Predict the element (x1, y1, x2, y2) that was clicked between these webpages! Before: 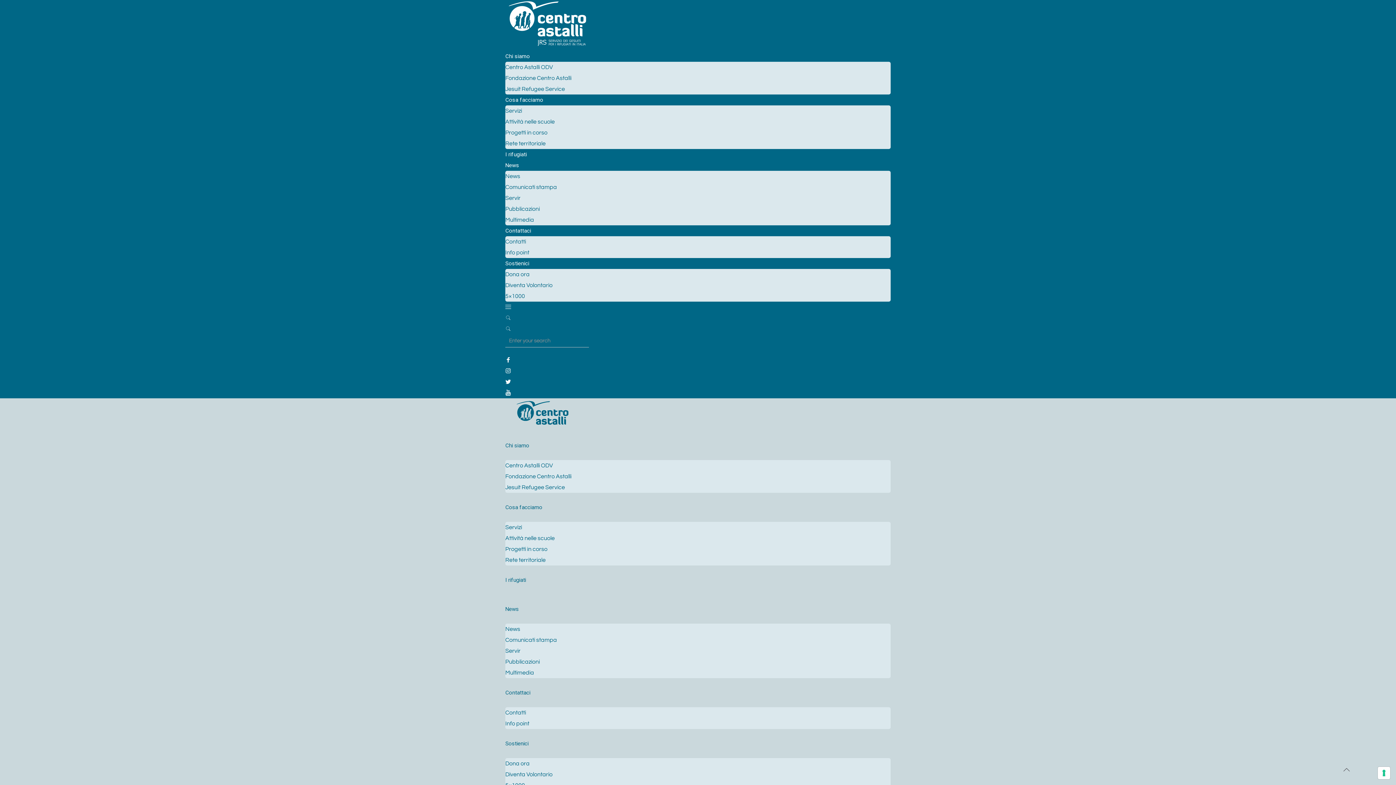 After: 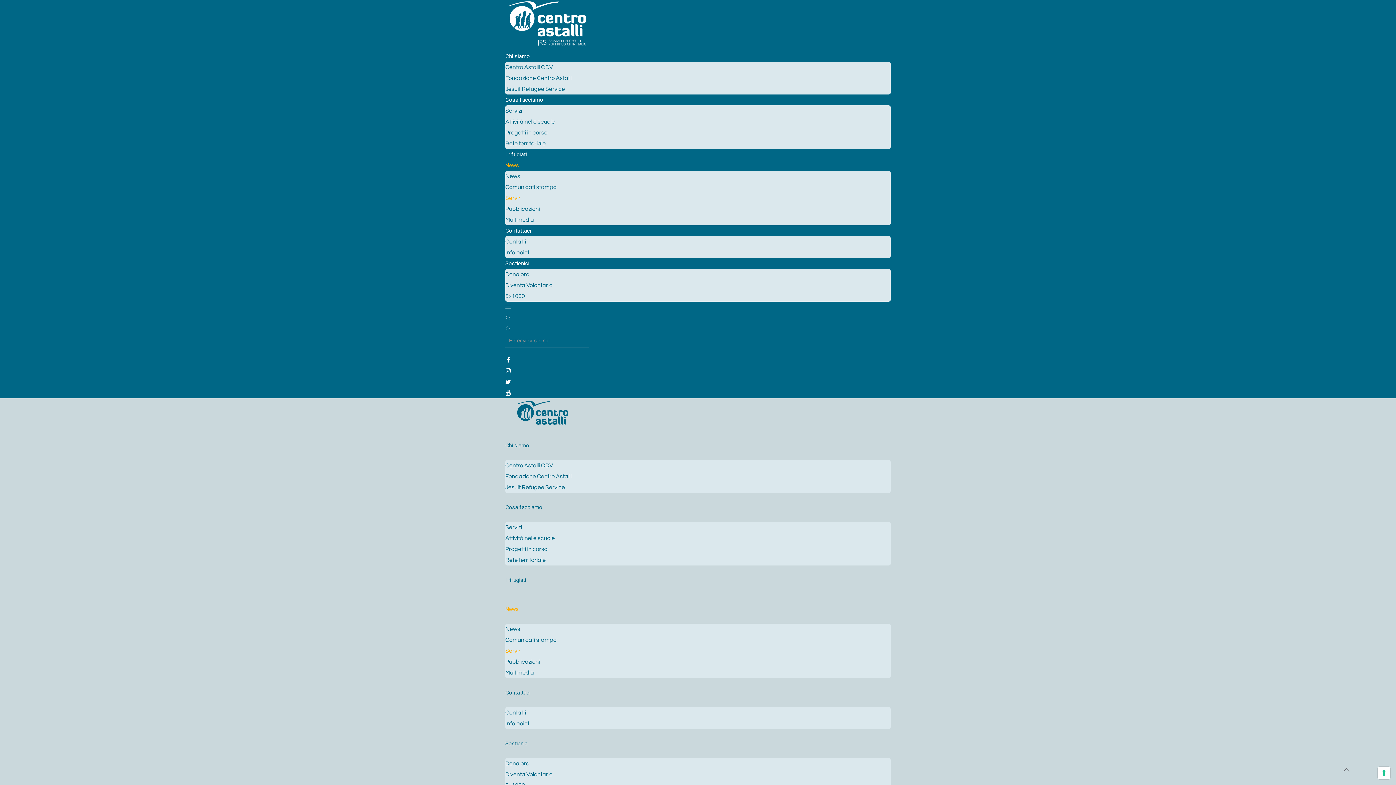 Action: label: Servir bbox: (505, 648, 520, 654)